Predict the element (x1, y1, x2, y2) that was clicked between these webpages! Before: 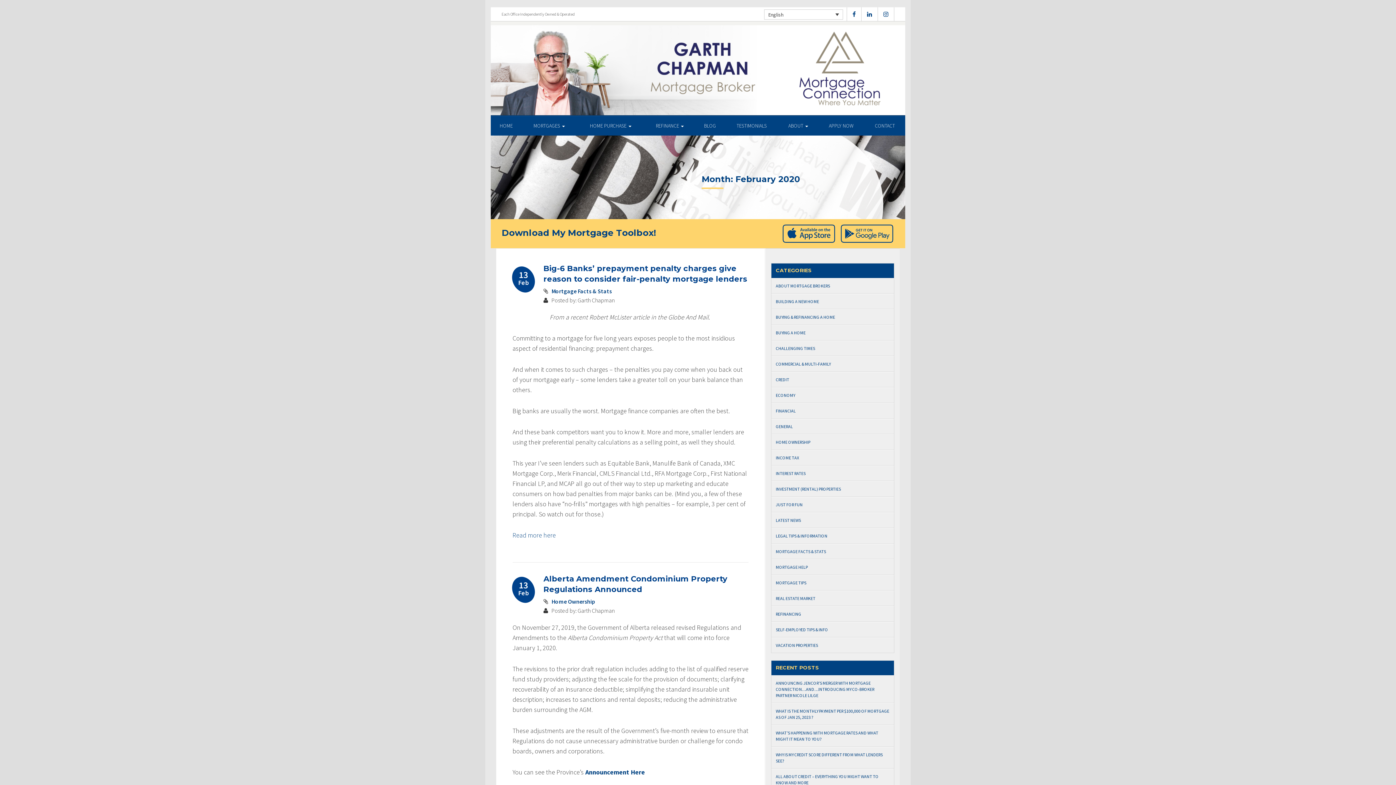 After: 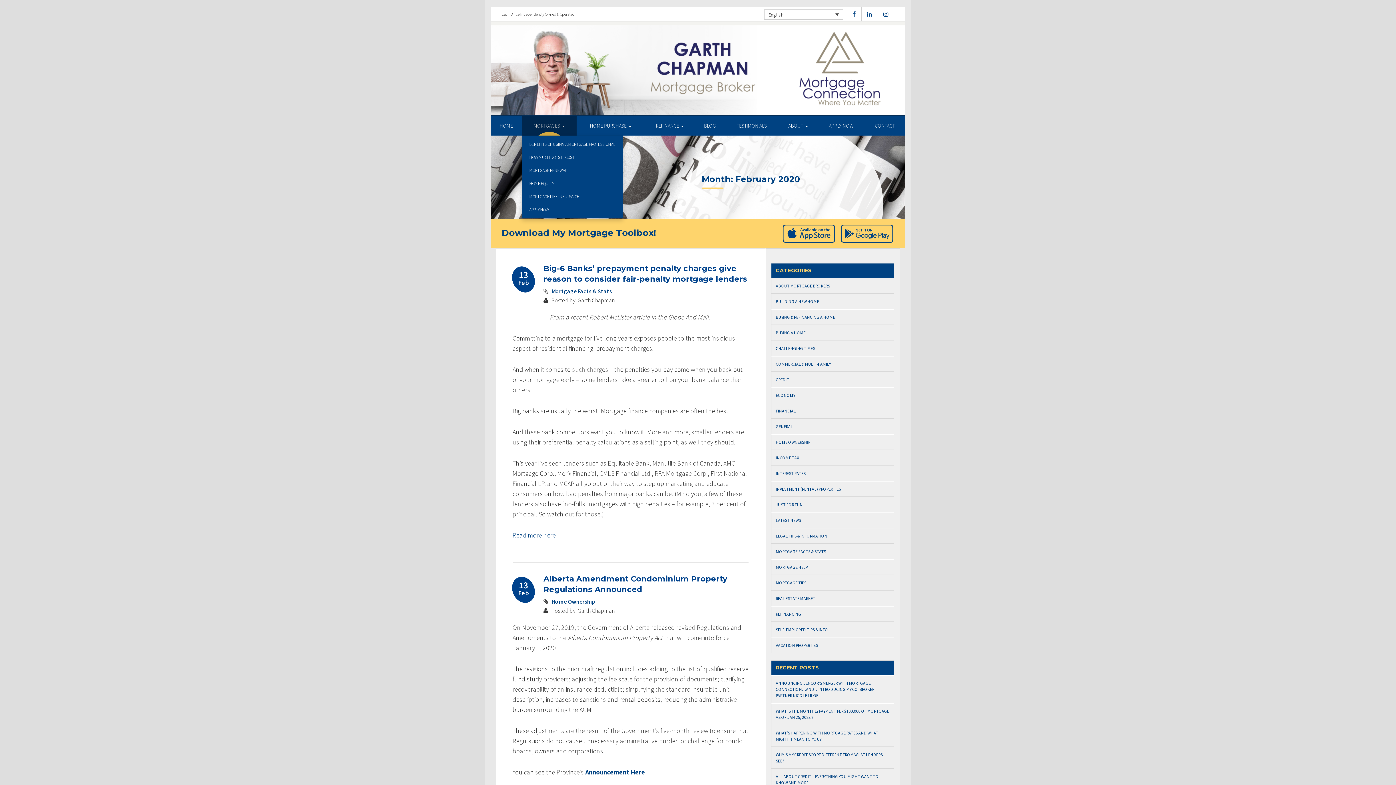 Action: label: MORTGAGES  bbox: (521, 116, 576, 135)